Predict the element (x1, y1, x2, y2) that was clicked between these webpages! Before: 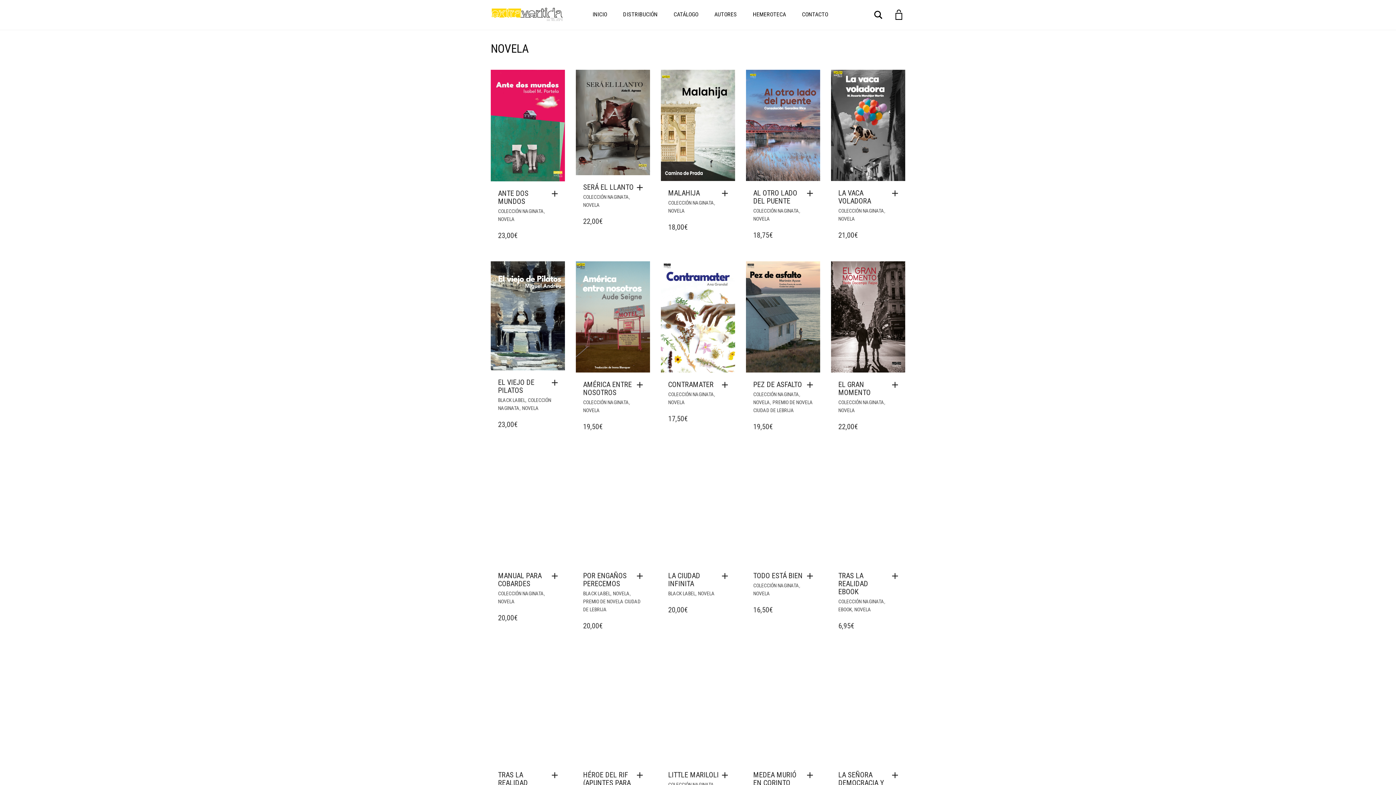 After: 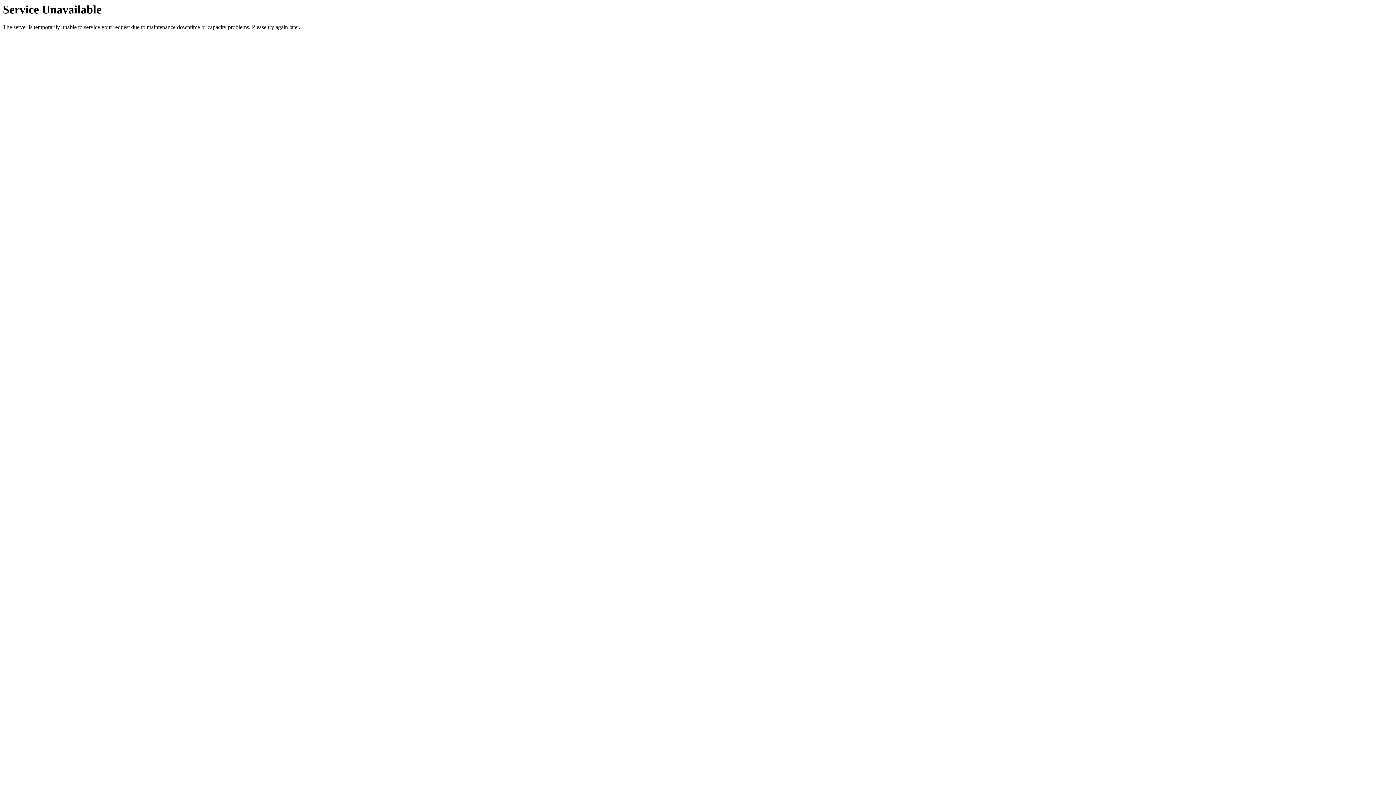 Action: label: CONTACTO bbox: (794, 1, 835, 28)